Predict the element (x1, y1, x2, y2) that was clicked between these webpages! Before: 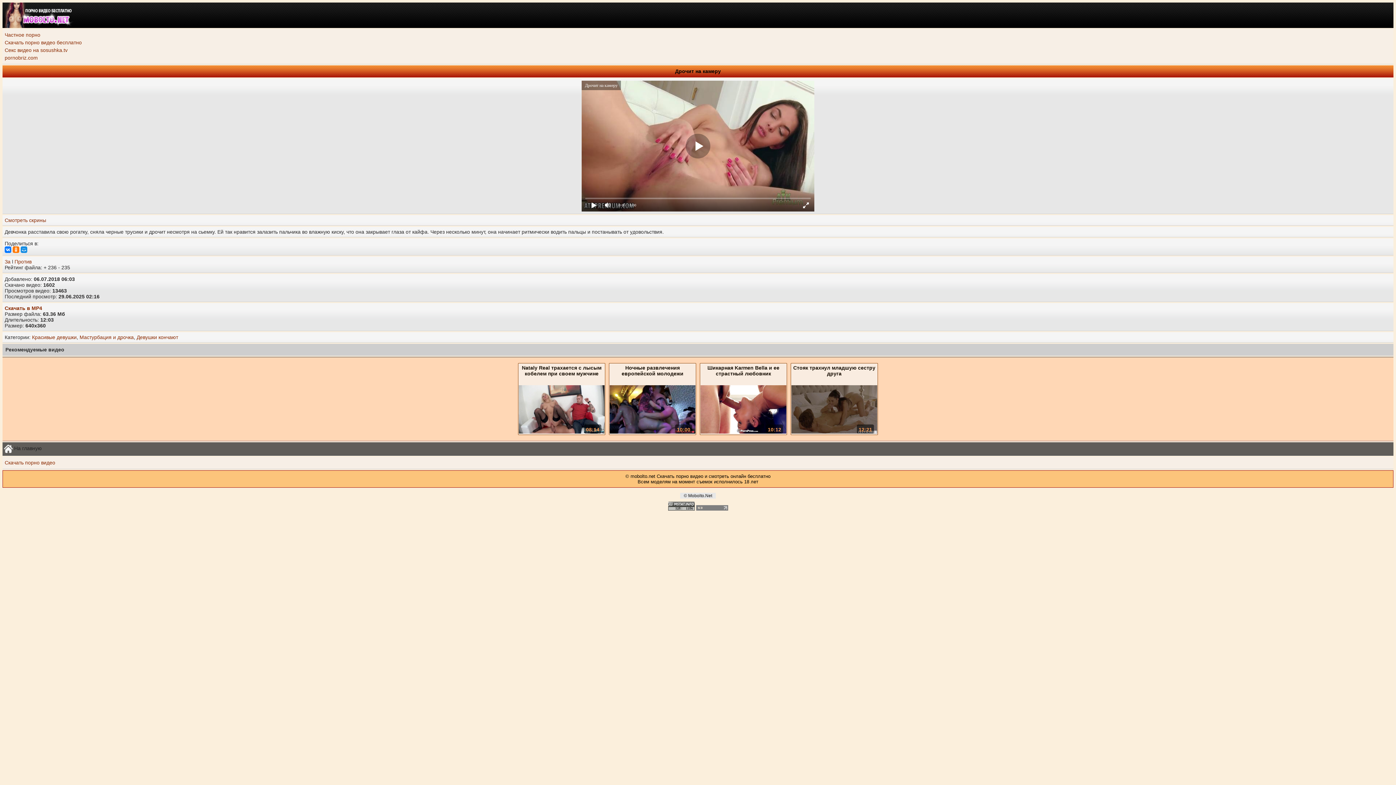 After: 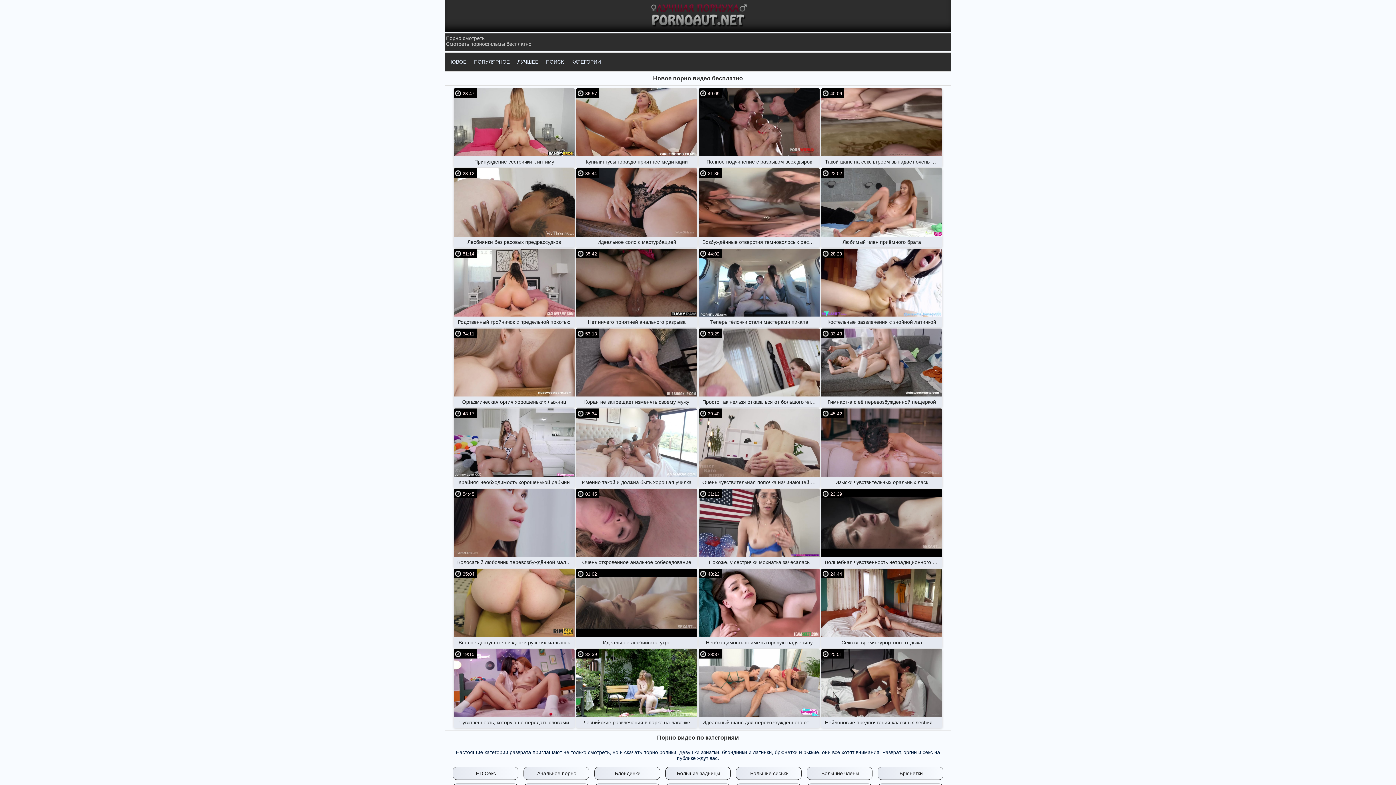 Action: bbox: (4, 39, 81, 45) label: Скачать порно видео бесплатно